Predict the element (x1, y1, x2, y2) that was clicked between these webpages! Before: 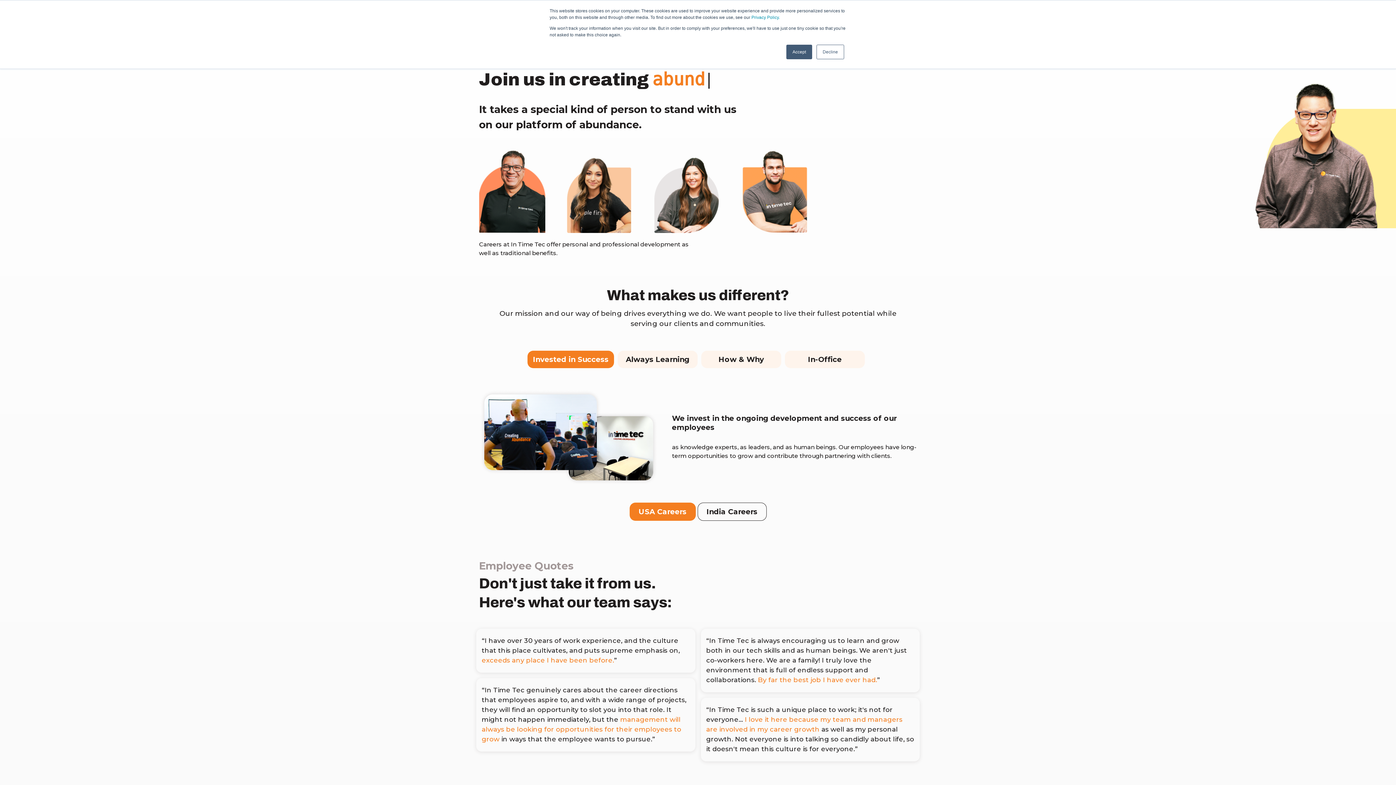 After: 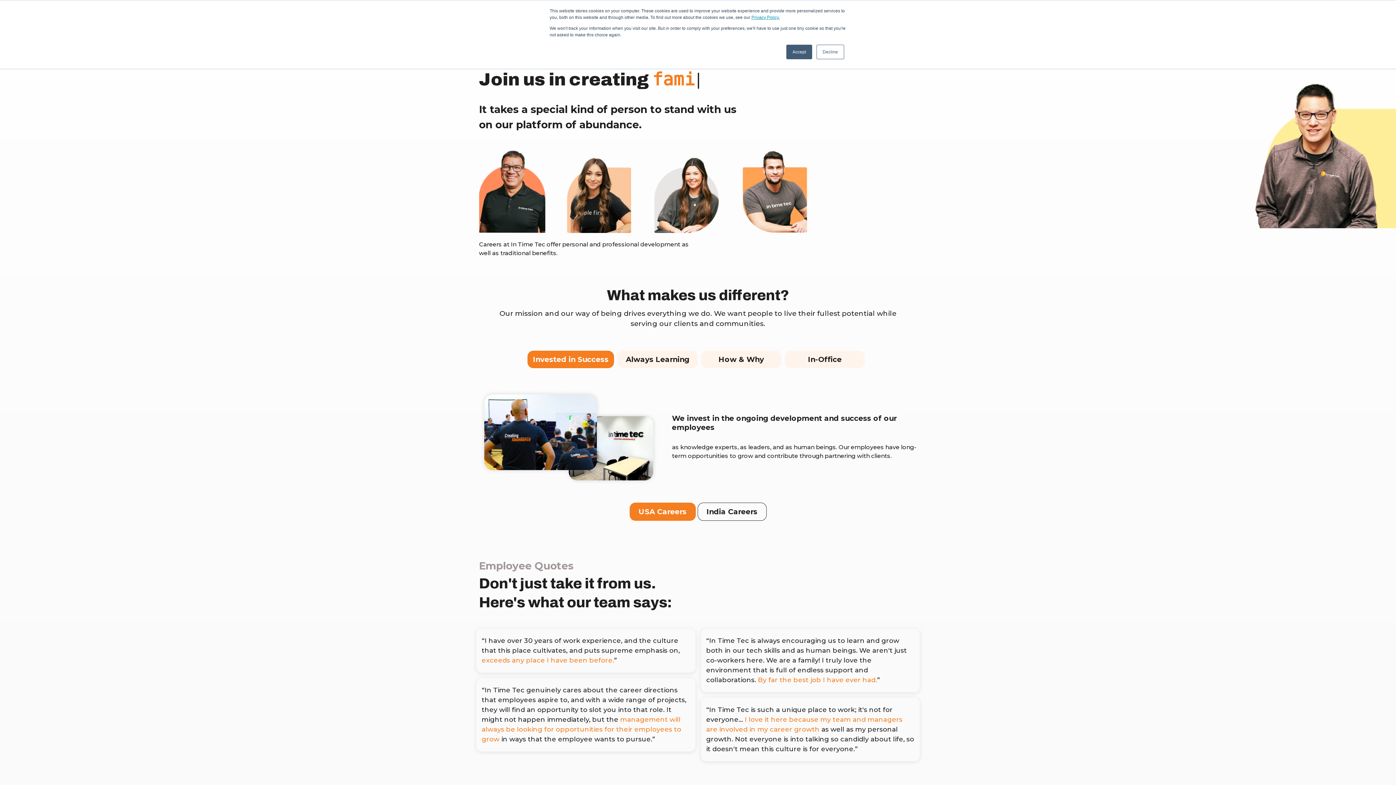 Action: label: Privacy Policy. bbox: (751, 14, 780, 20)